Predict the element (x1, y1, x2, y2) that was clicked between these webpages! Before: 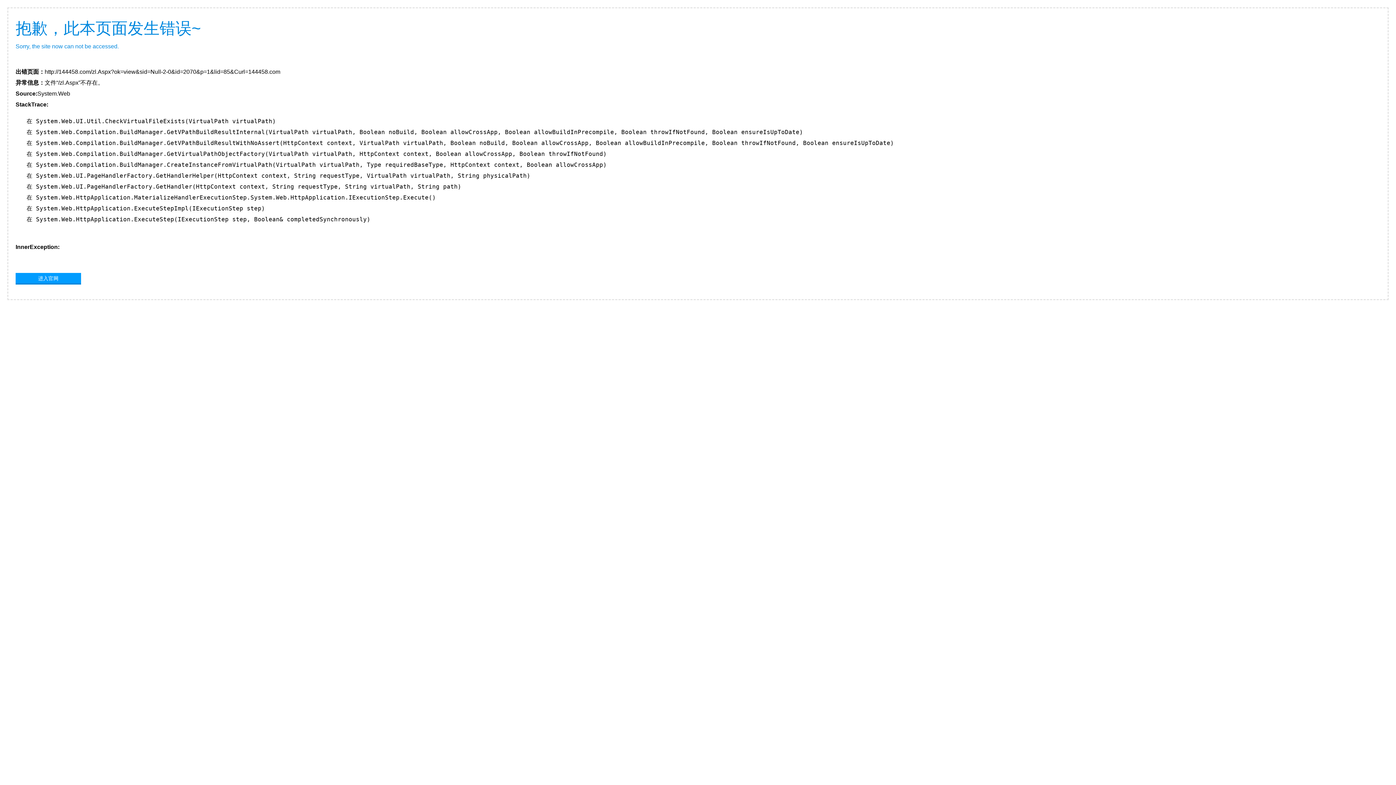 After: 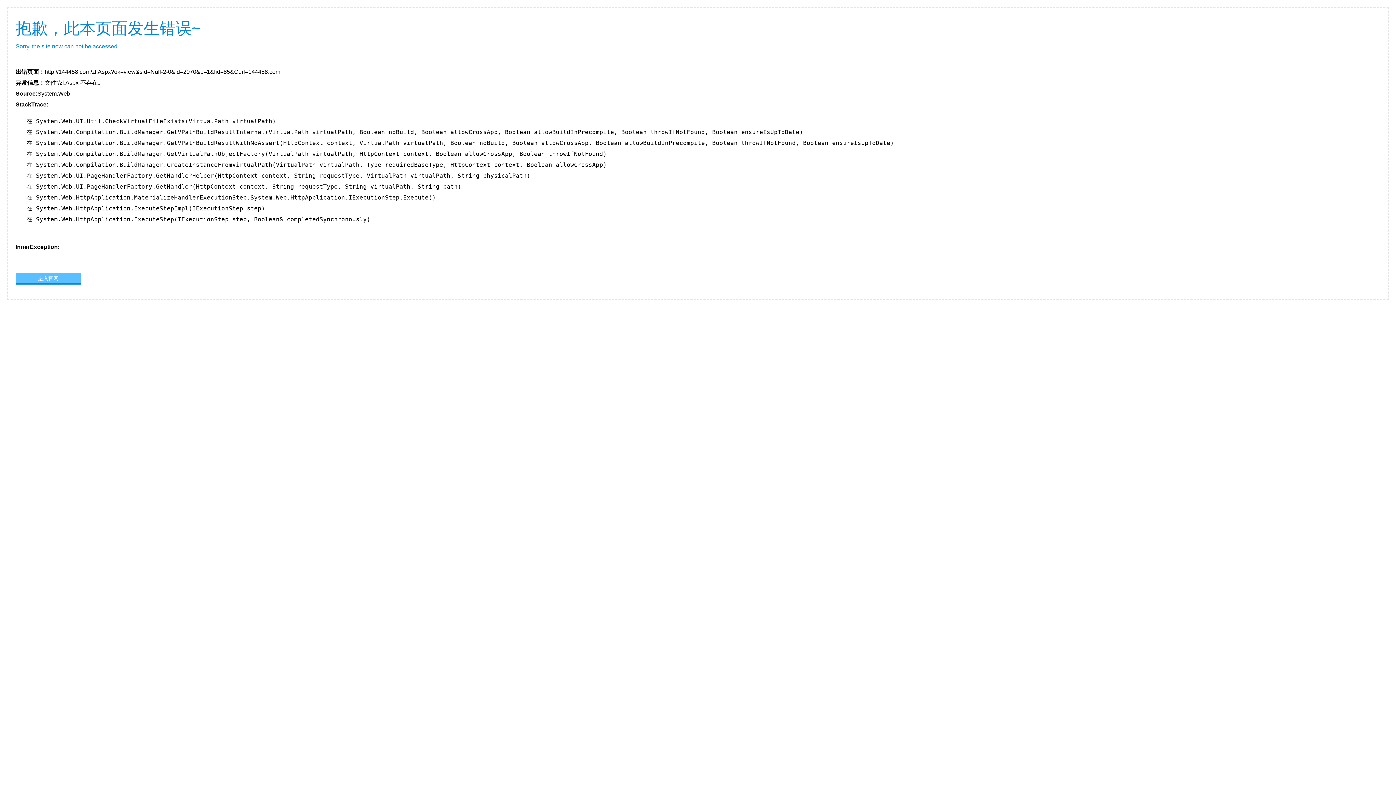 Action: label: 进入官网 bbox: (15, 273, 81, 283)